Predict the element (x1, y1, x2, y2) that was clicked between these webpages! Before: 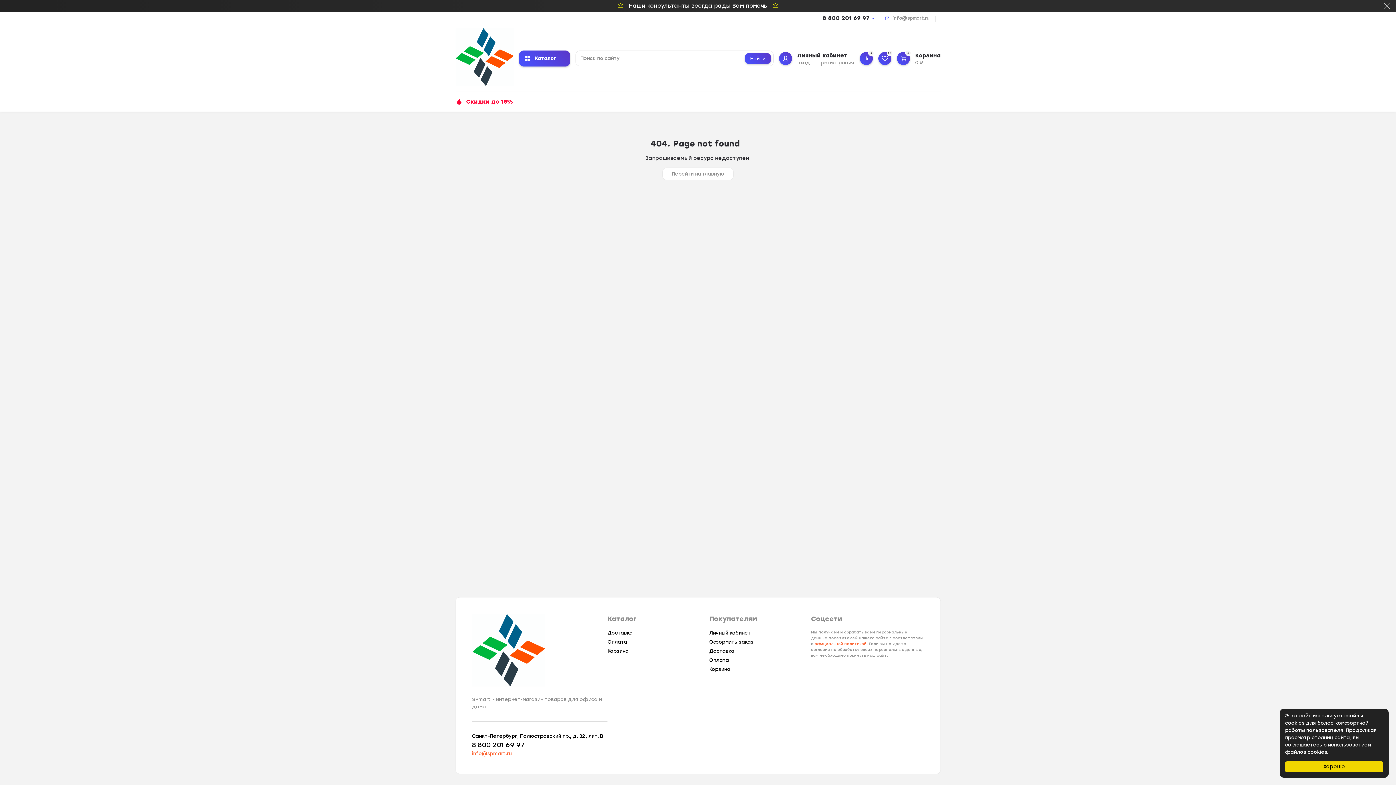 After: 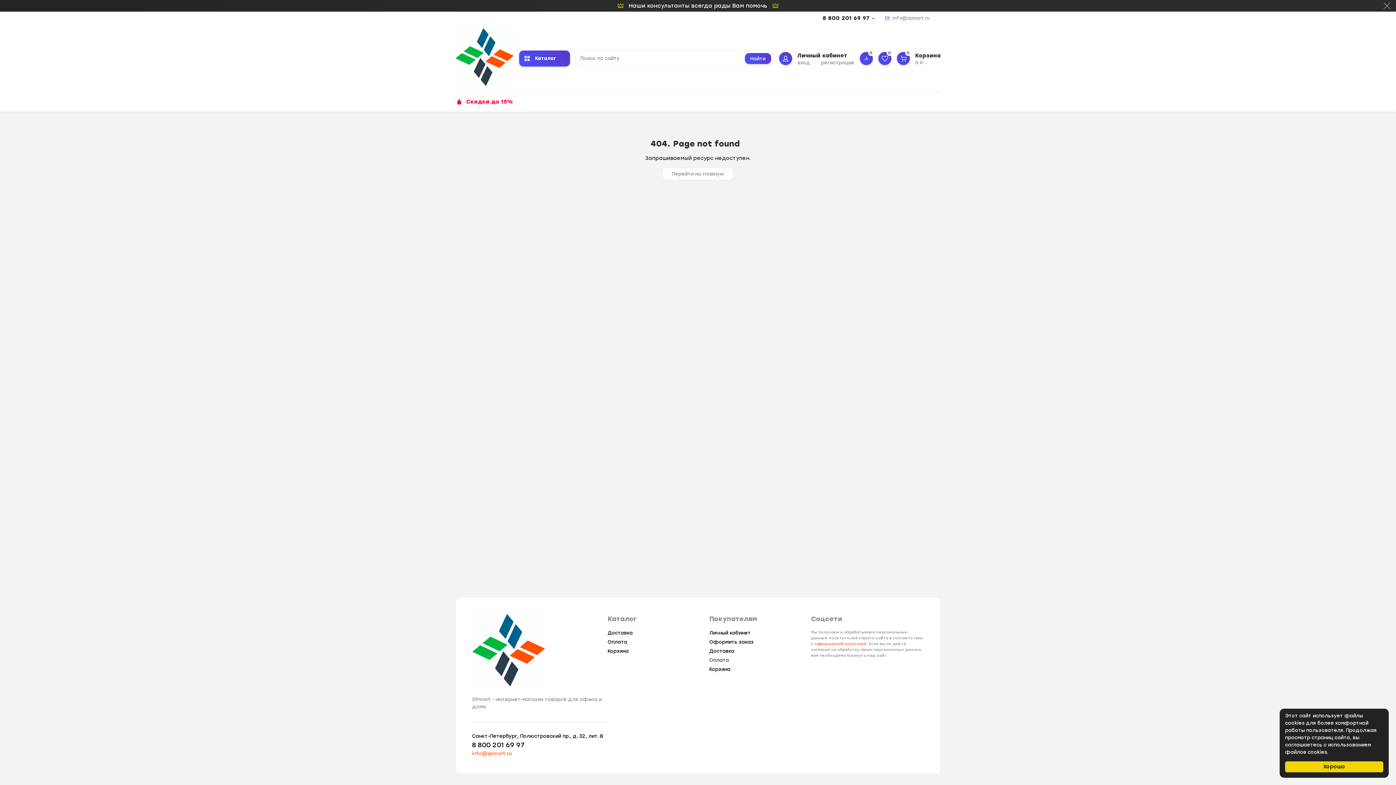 Action: label: Оплата bbox: (709, 657, 729, 663)